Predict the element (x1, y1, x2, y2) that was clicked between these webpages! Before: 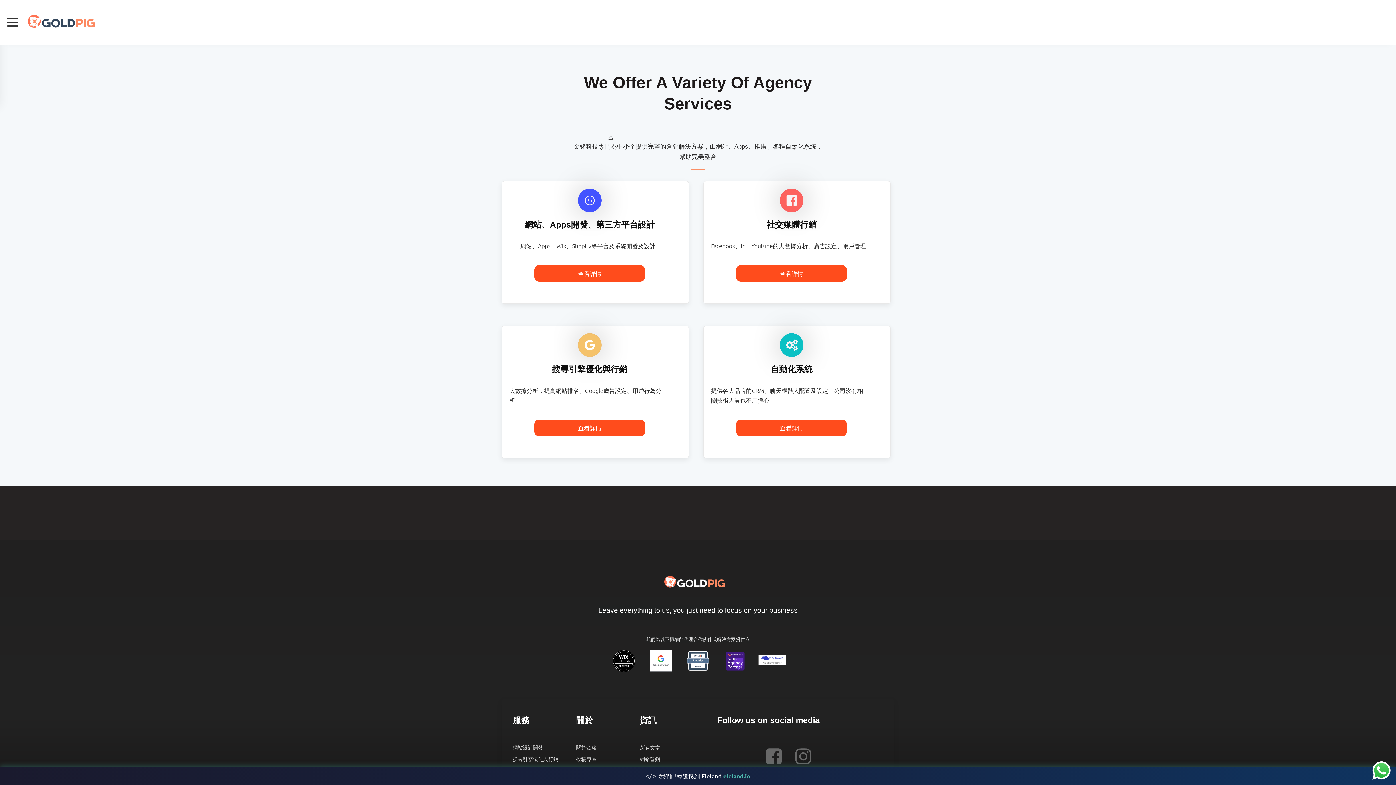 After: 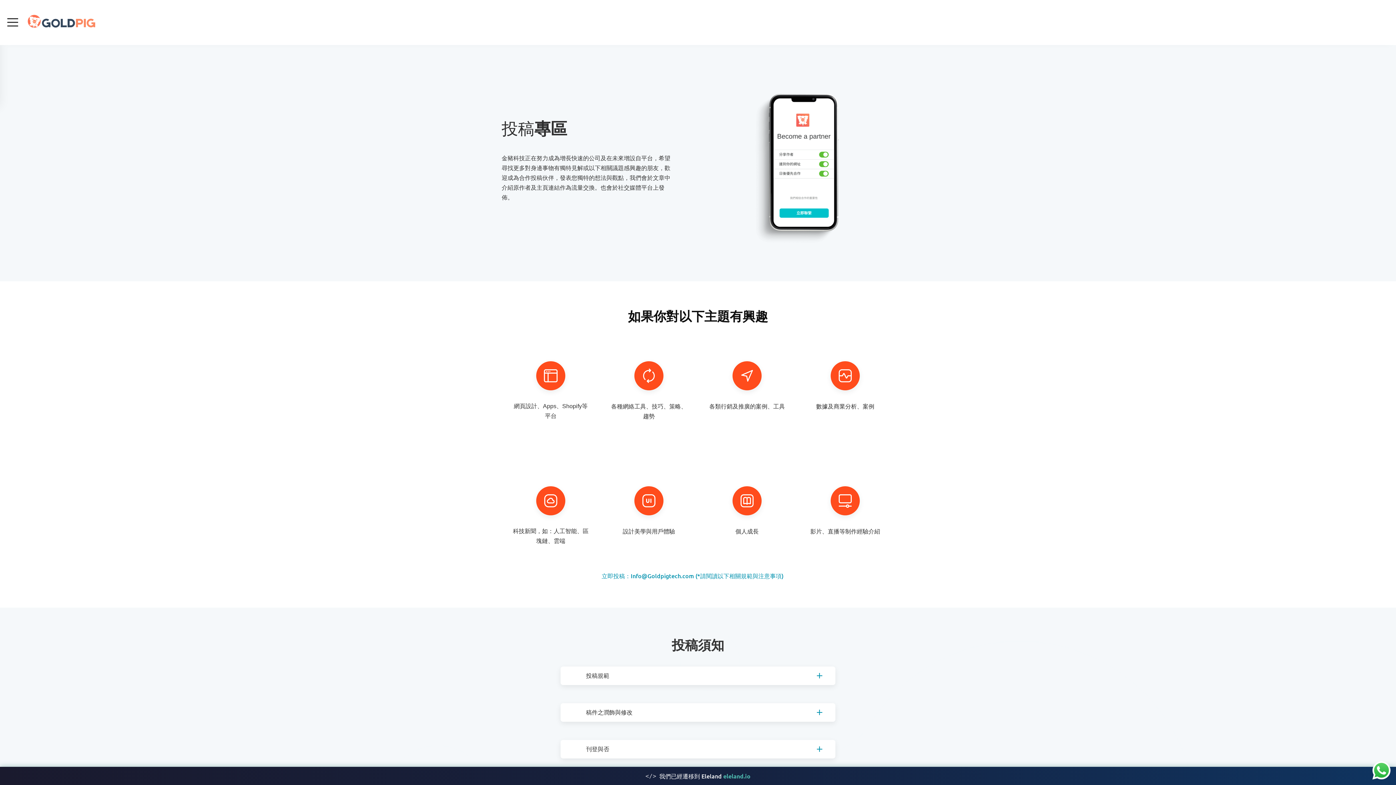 Action: bbox: (576, 755, 596, 763) label: 投稿專區